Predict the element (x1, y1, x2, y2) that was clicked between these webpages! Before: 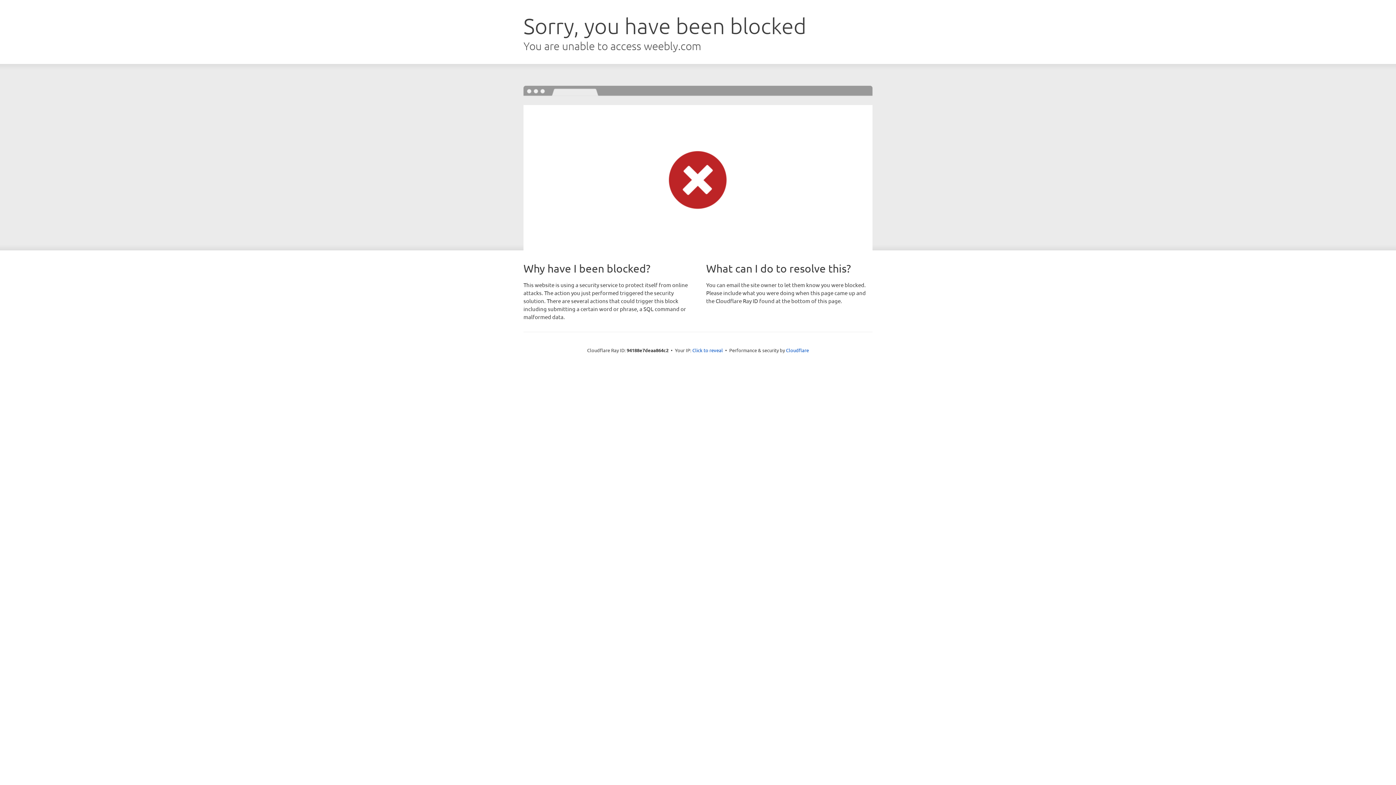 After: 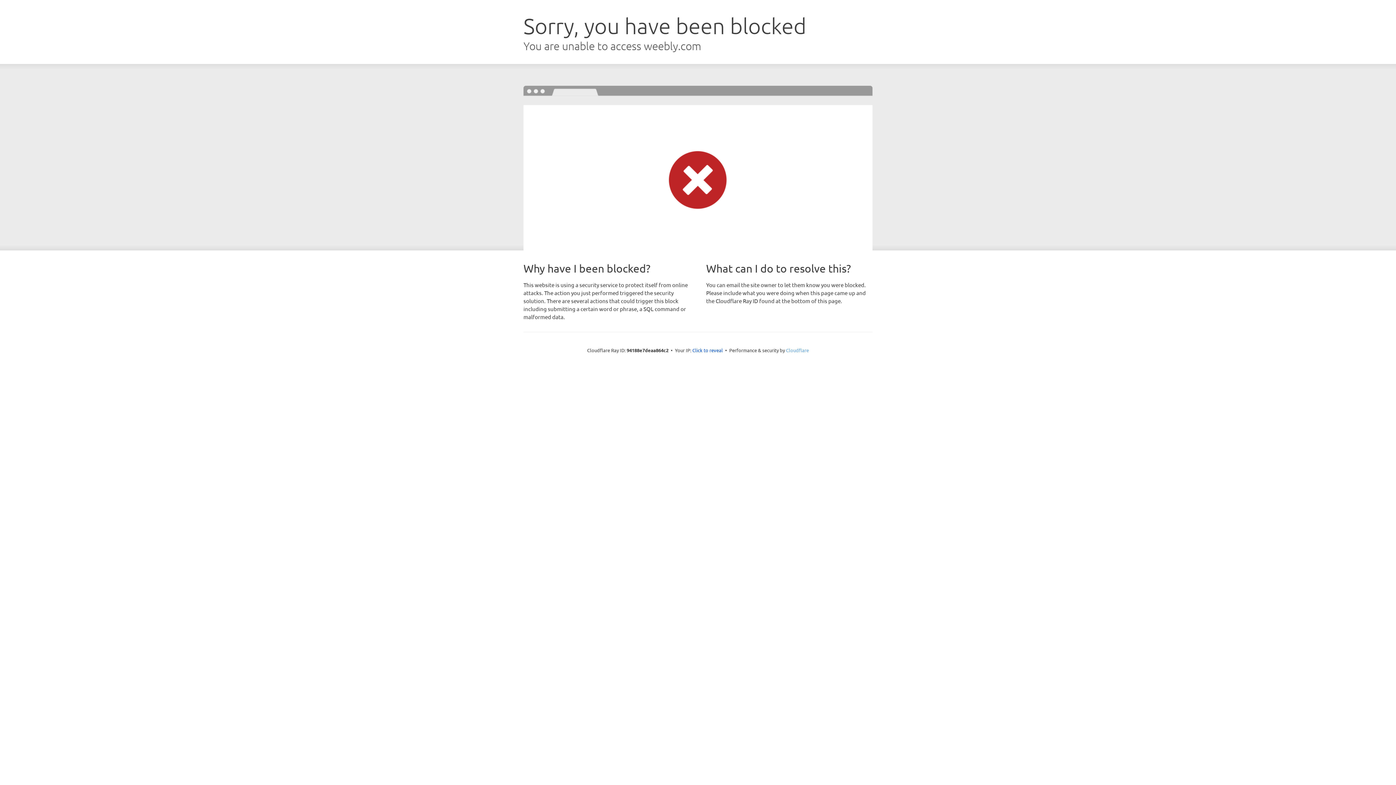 Action: label: Cloudflare bbox: (786, 347, 809, 353)